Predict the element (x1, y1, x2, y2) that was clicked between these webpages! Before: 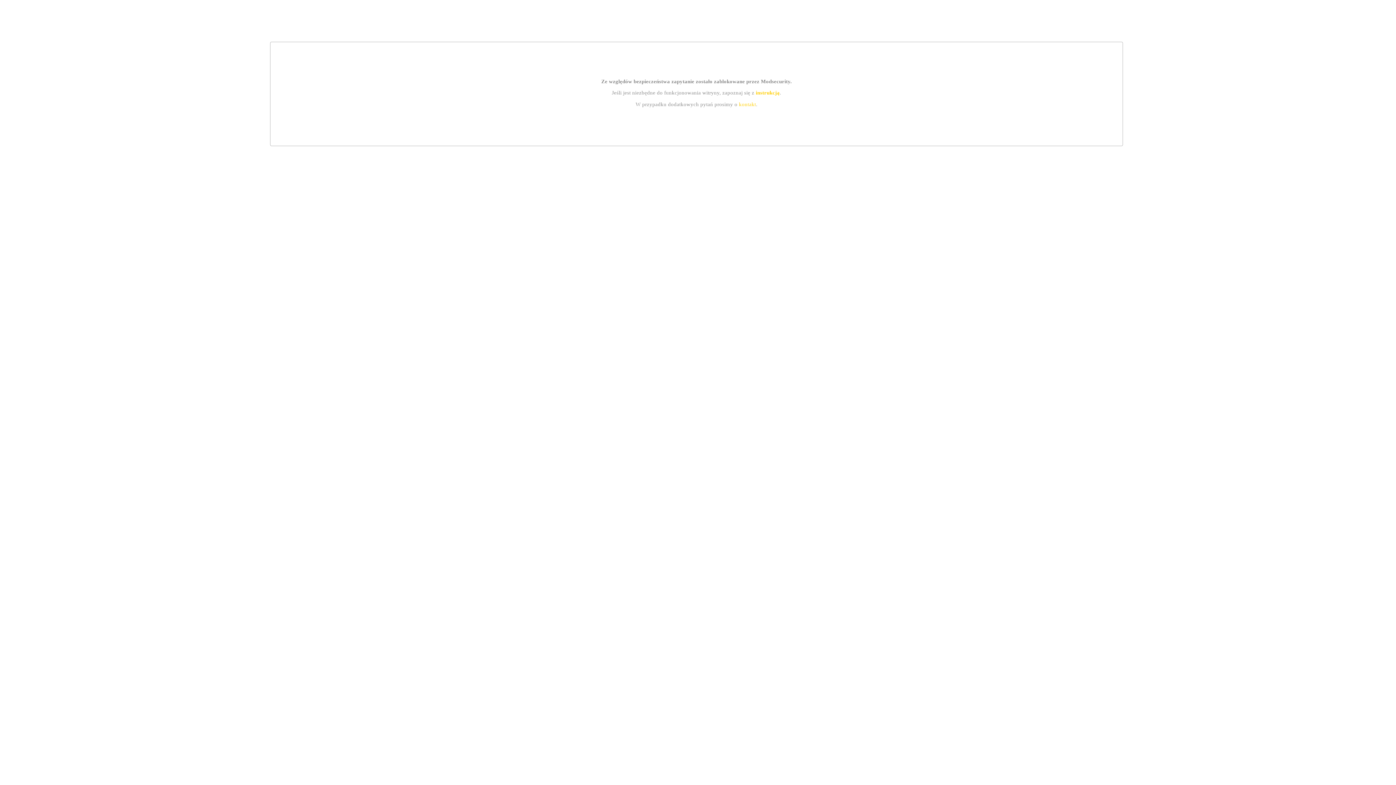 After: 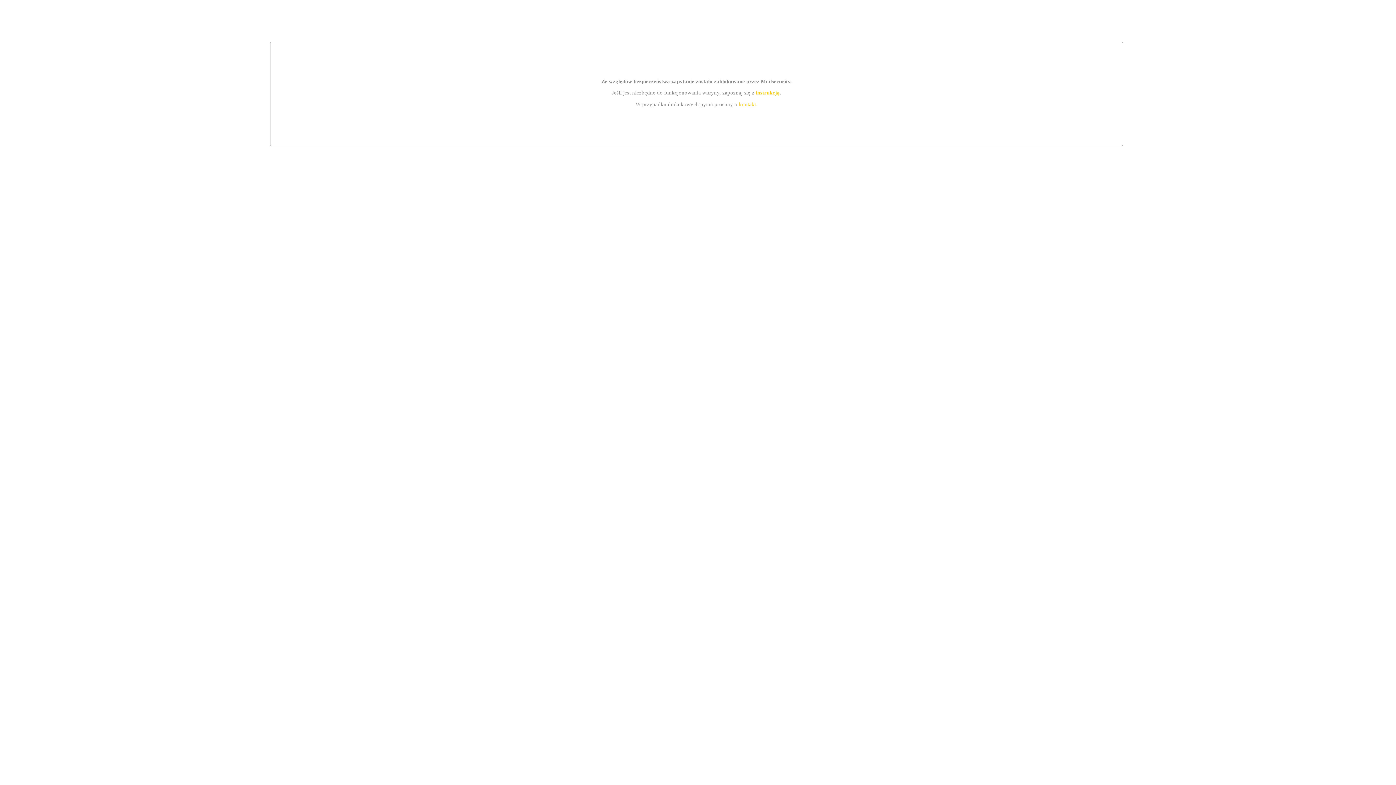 Action: bbox: (755, 89, 779, 95) label: instrukcją